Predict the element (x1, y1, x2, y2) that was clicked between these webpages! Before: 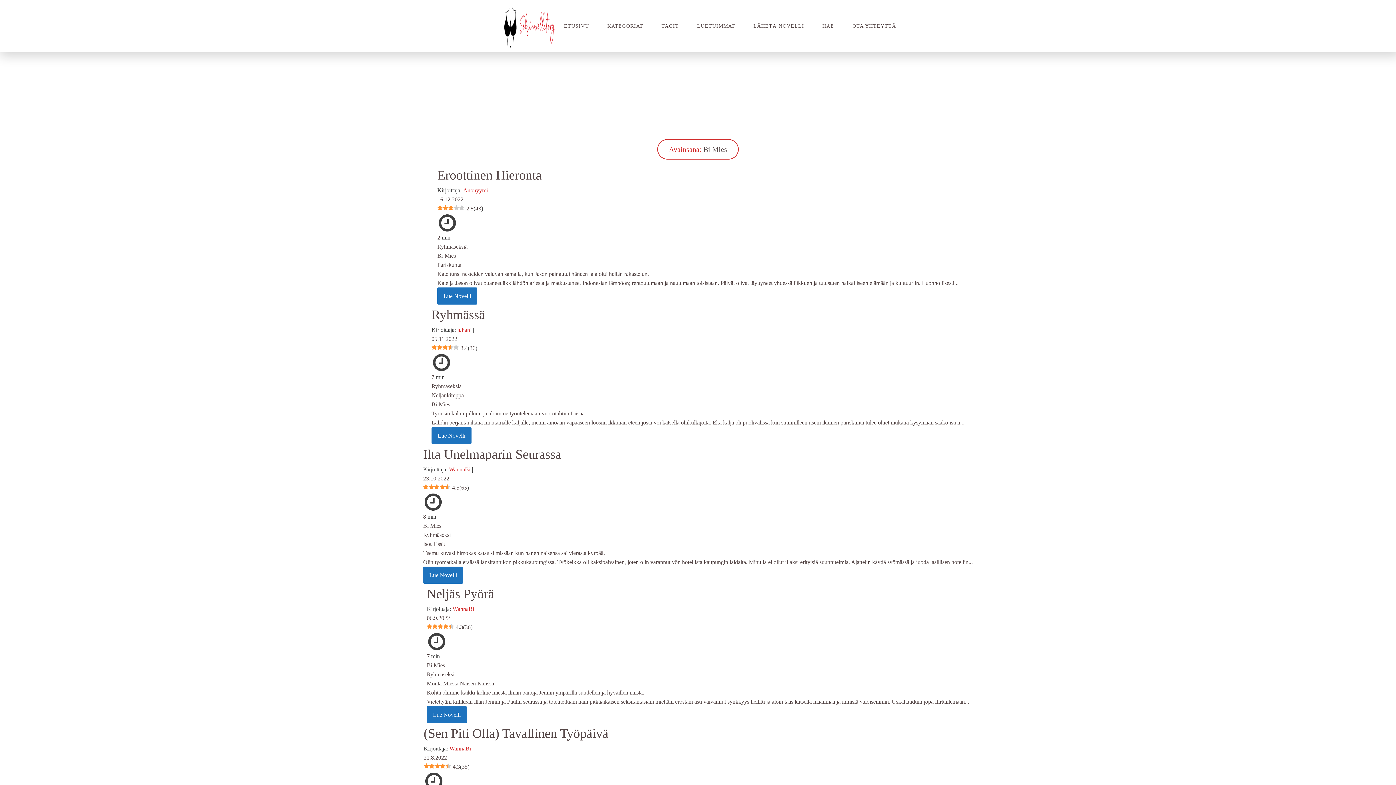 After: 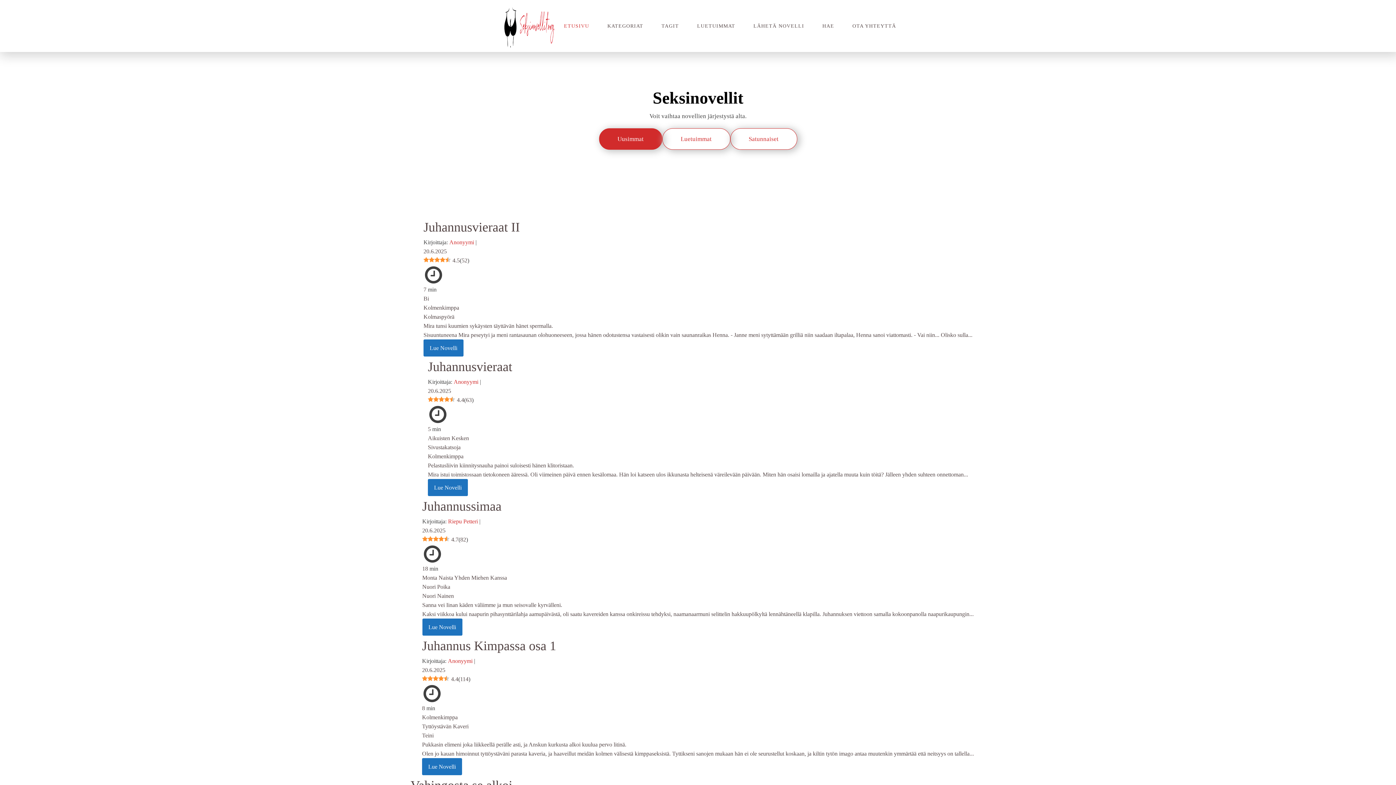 Action: bbox: (501, 0, 555, 52)